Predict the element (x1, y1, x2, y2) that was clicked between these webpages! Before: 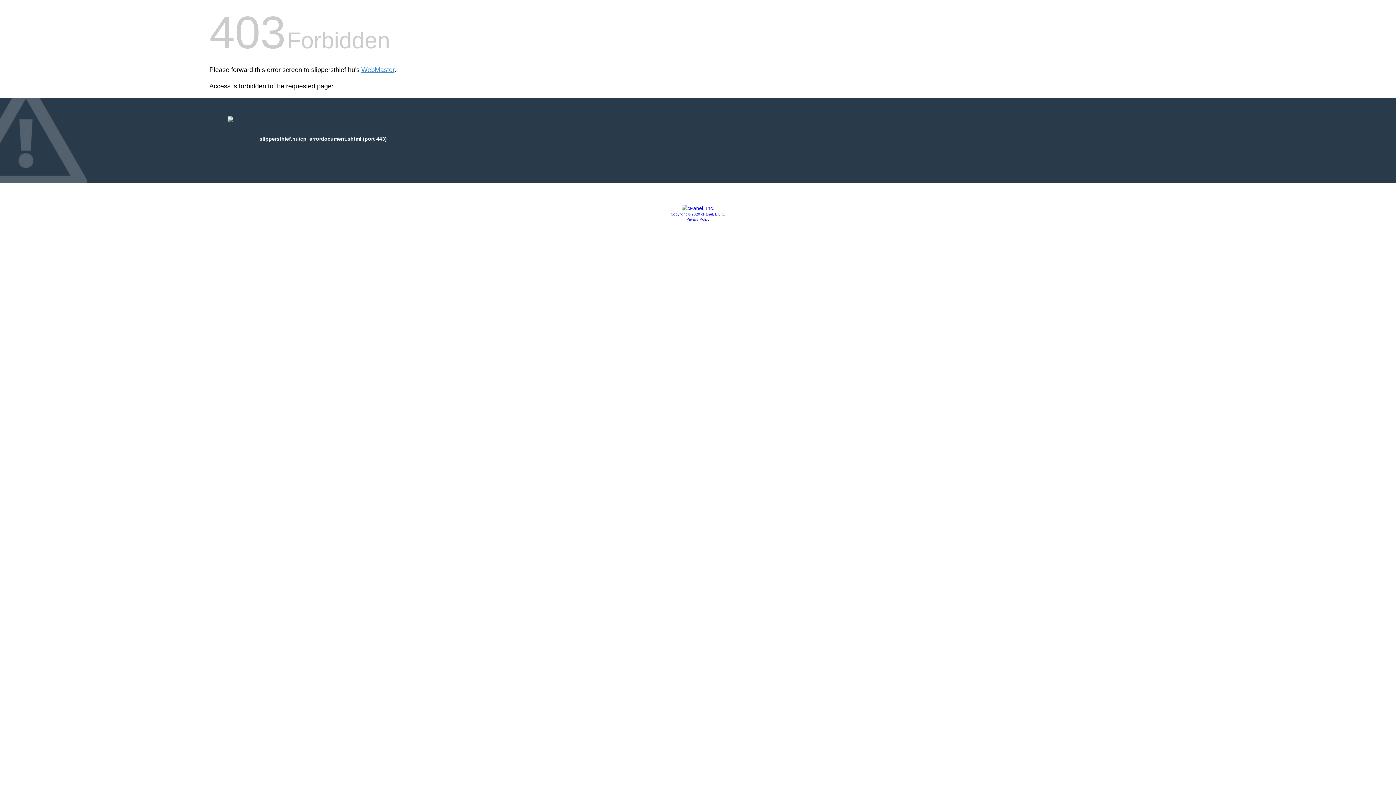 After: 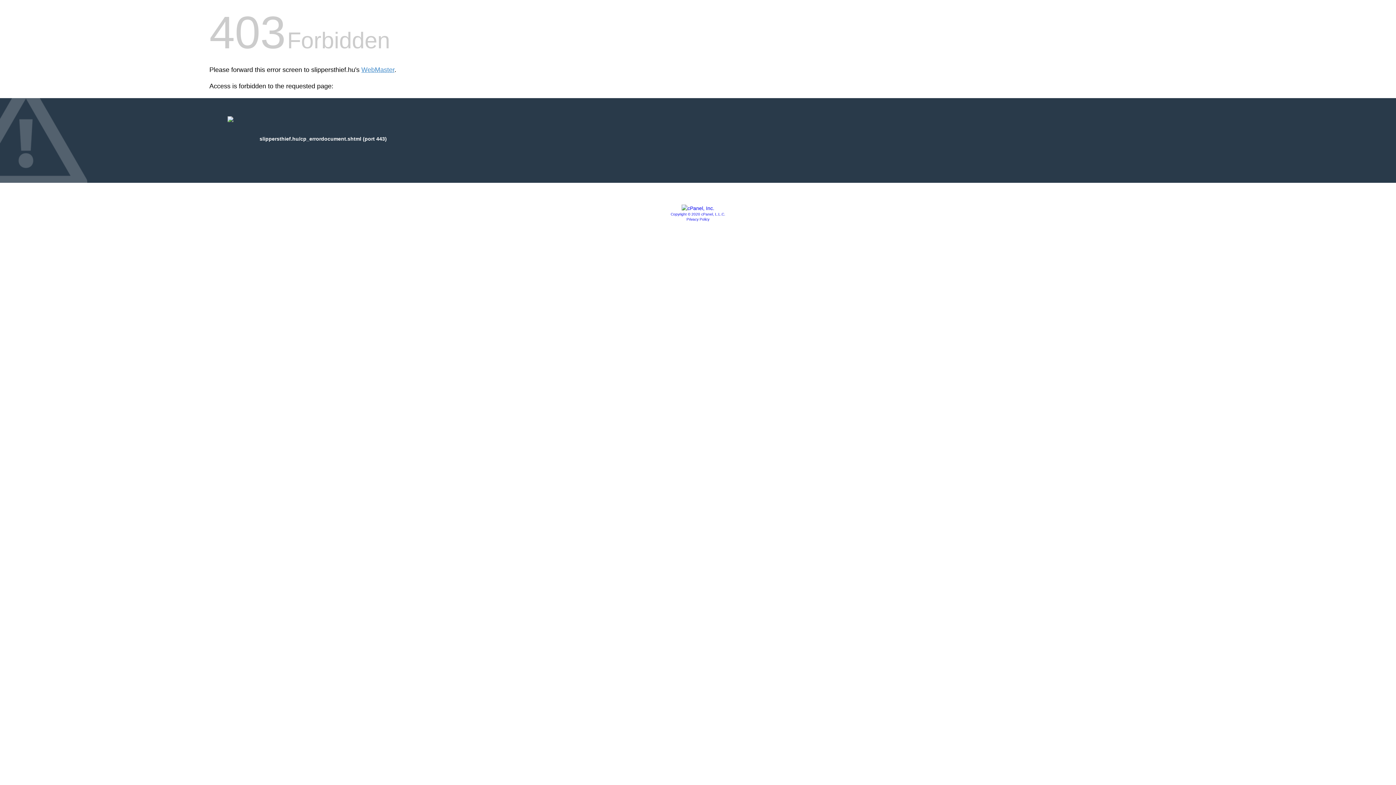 Action: label: Privacy Policy bbox: (686, 217, 709, 221)